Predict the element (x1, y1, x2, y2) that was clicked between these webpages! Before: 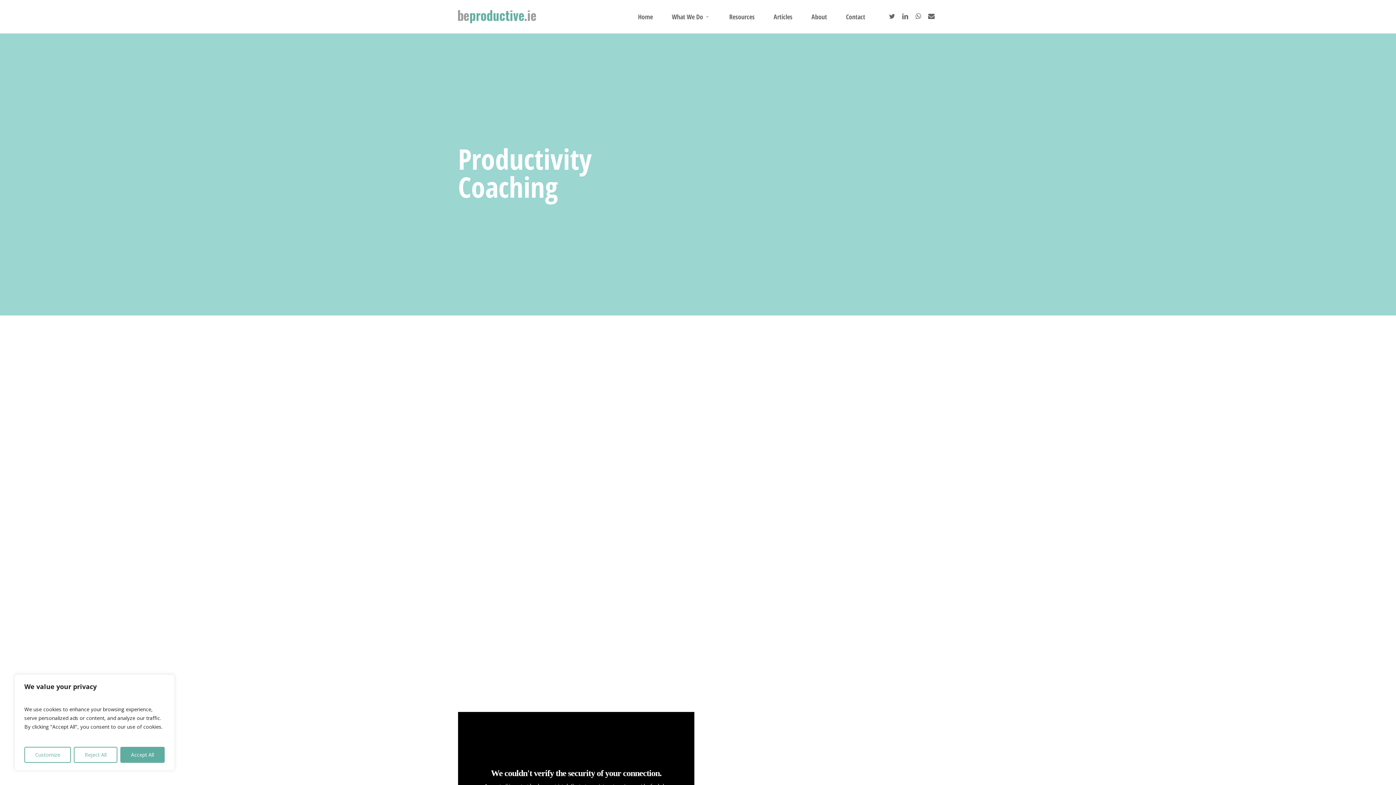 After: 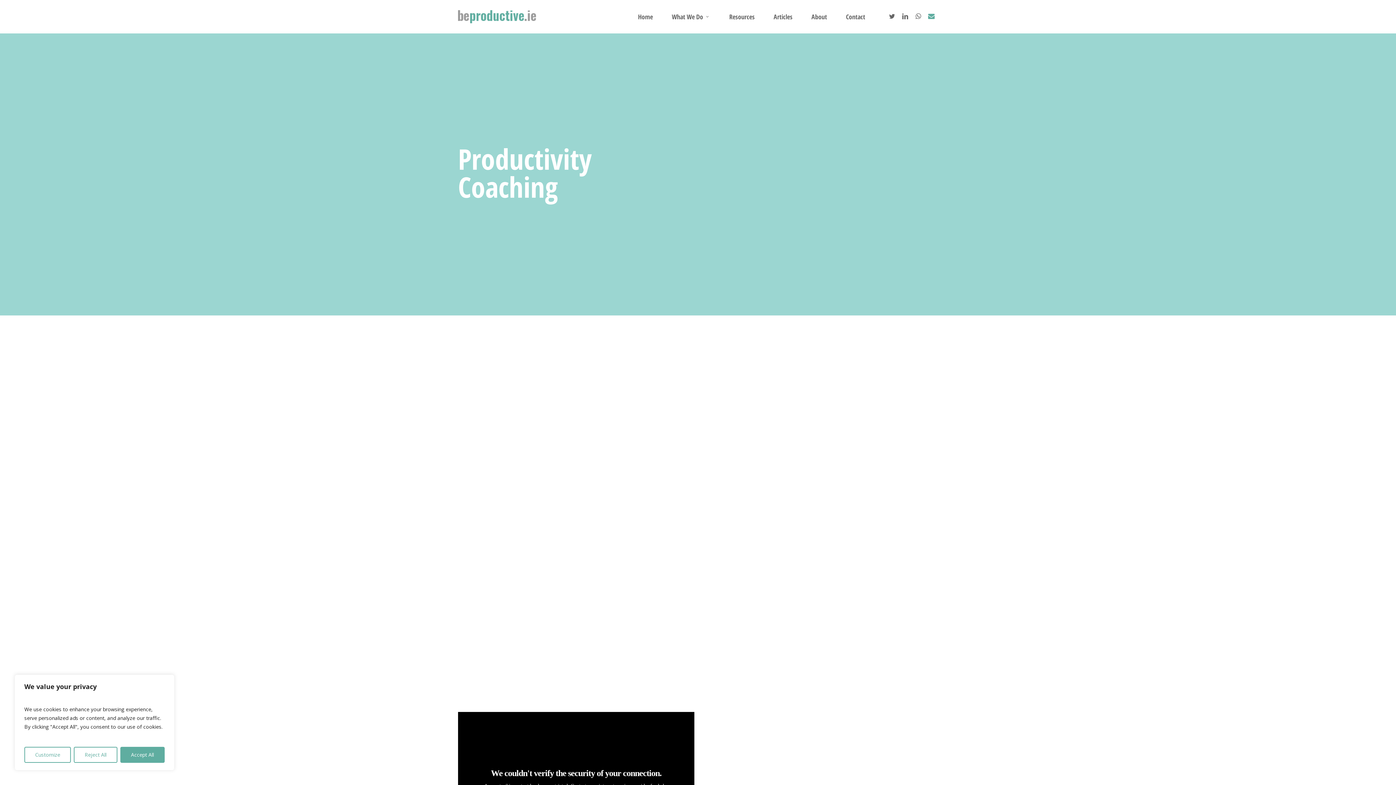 Action: label: email bbox: (925, 12, 938, 20)